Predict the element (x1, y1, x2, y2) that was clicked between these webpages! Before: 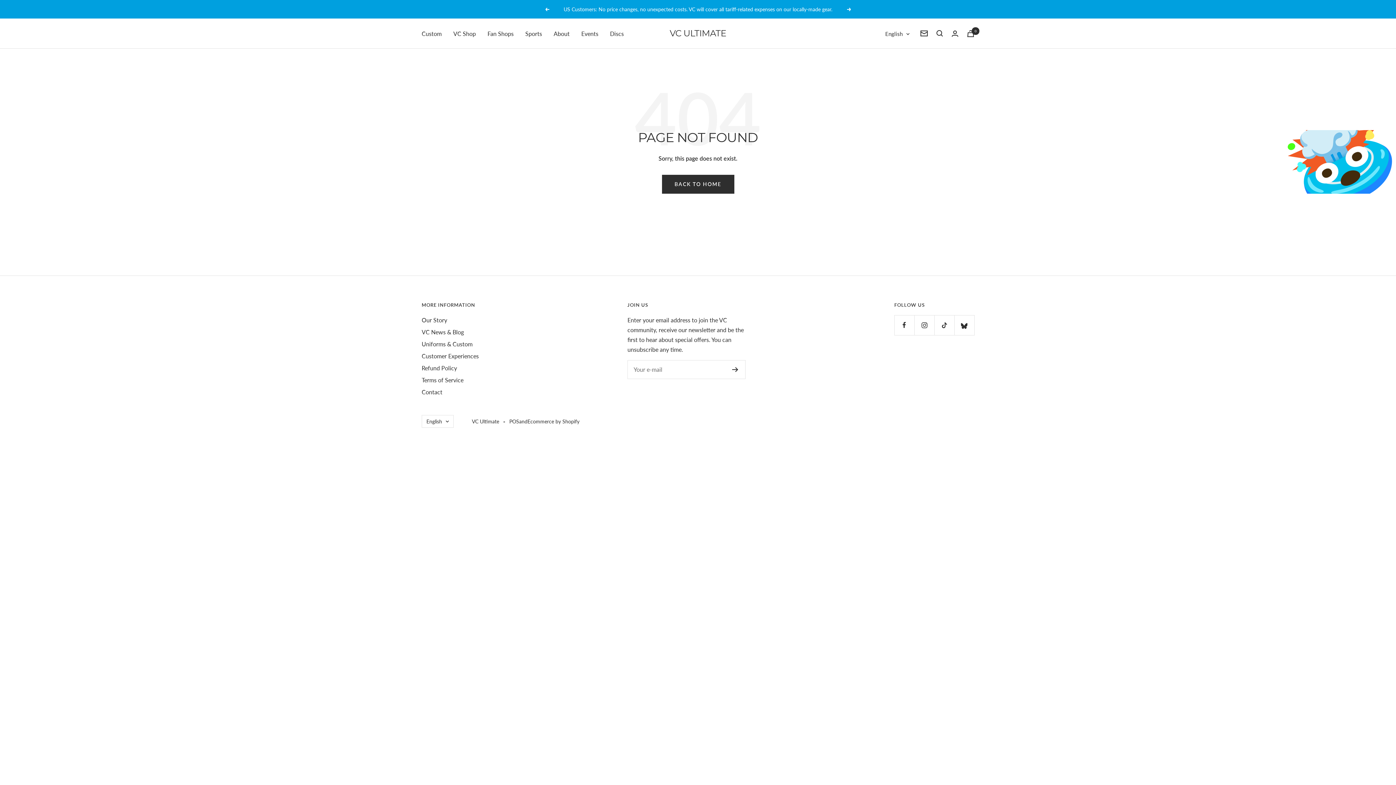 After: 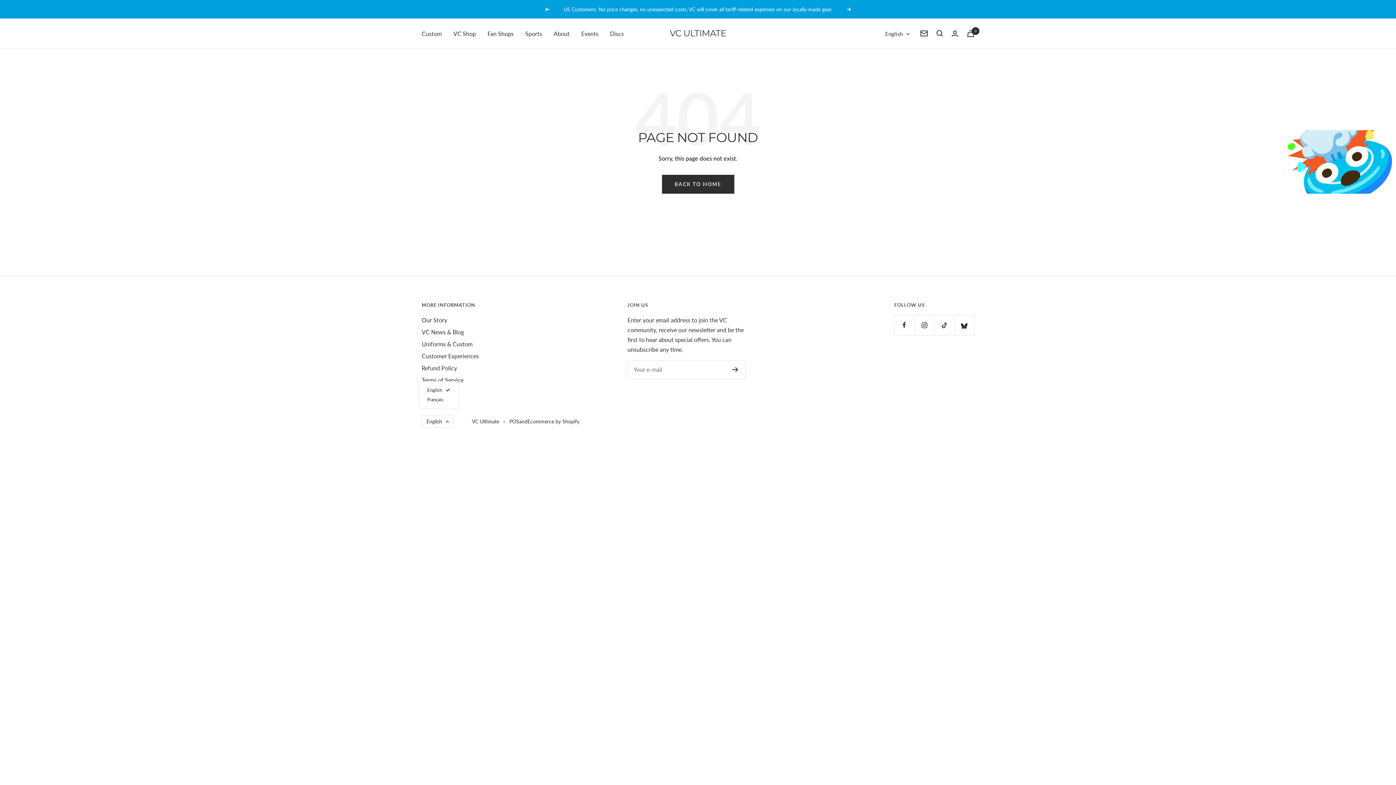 Action: label: English bbox: (421, 415, 453, 428)